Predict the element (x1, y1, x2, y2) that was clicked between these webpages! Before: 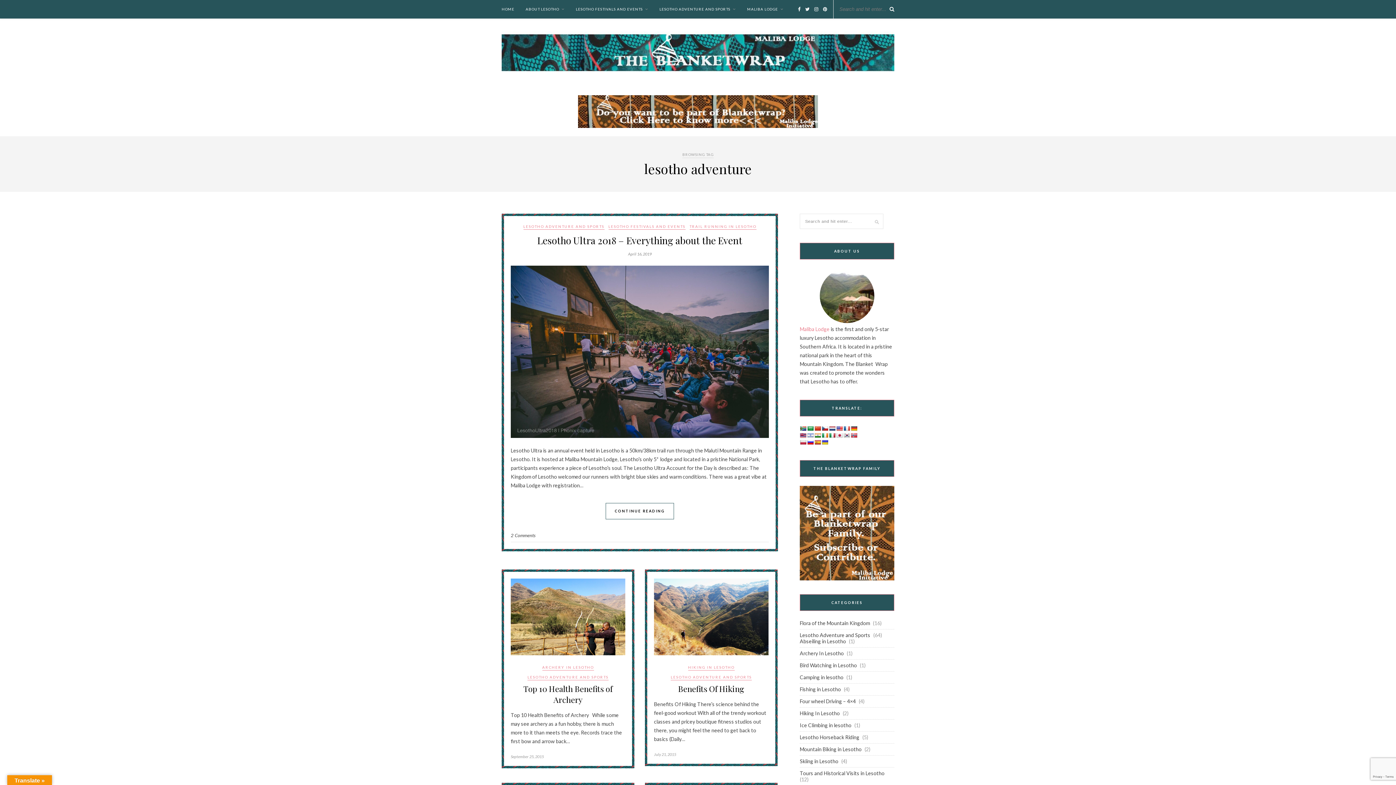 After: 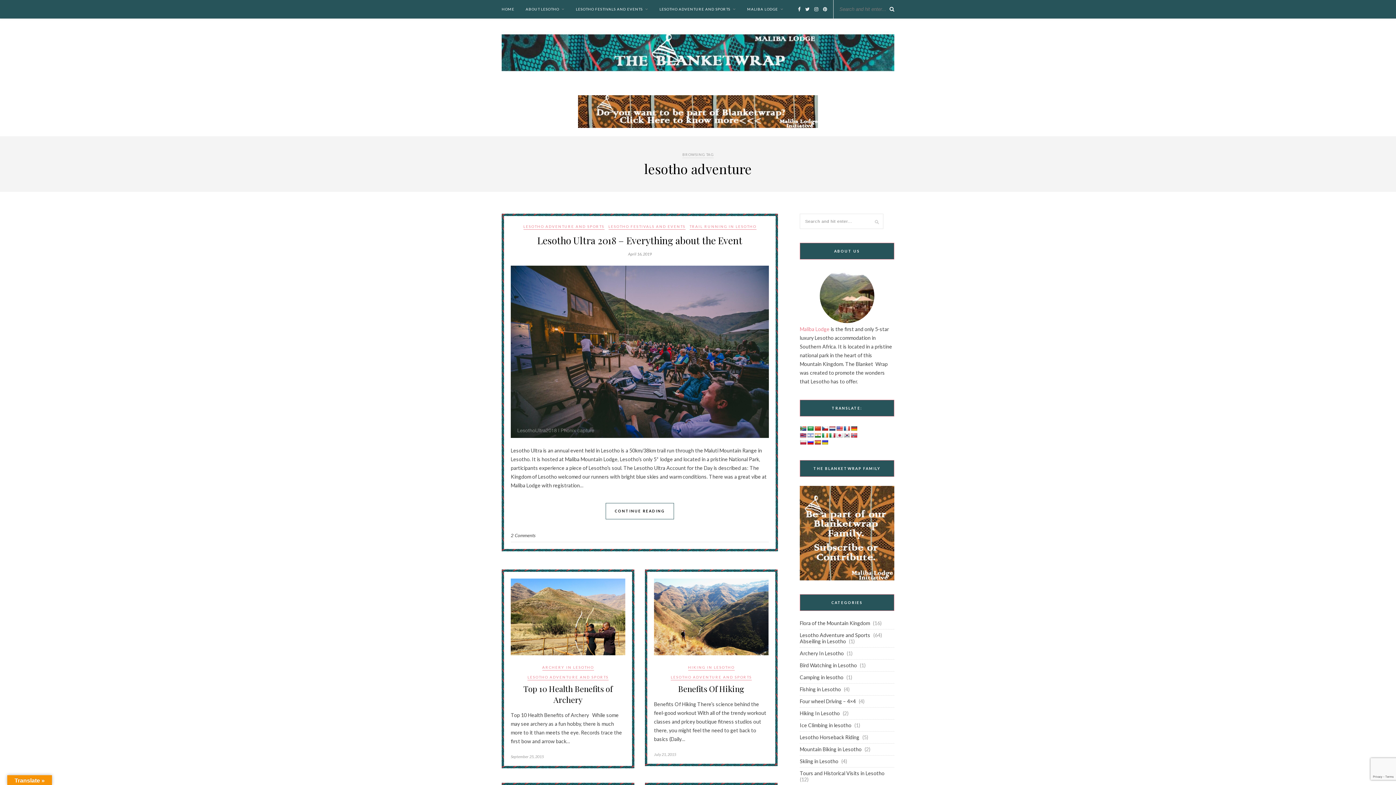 Action: bbox: (807, 425, 813, 431)